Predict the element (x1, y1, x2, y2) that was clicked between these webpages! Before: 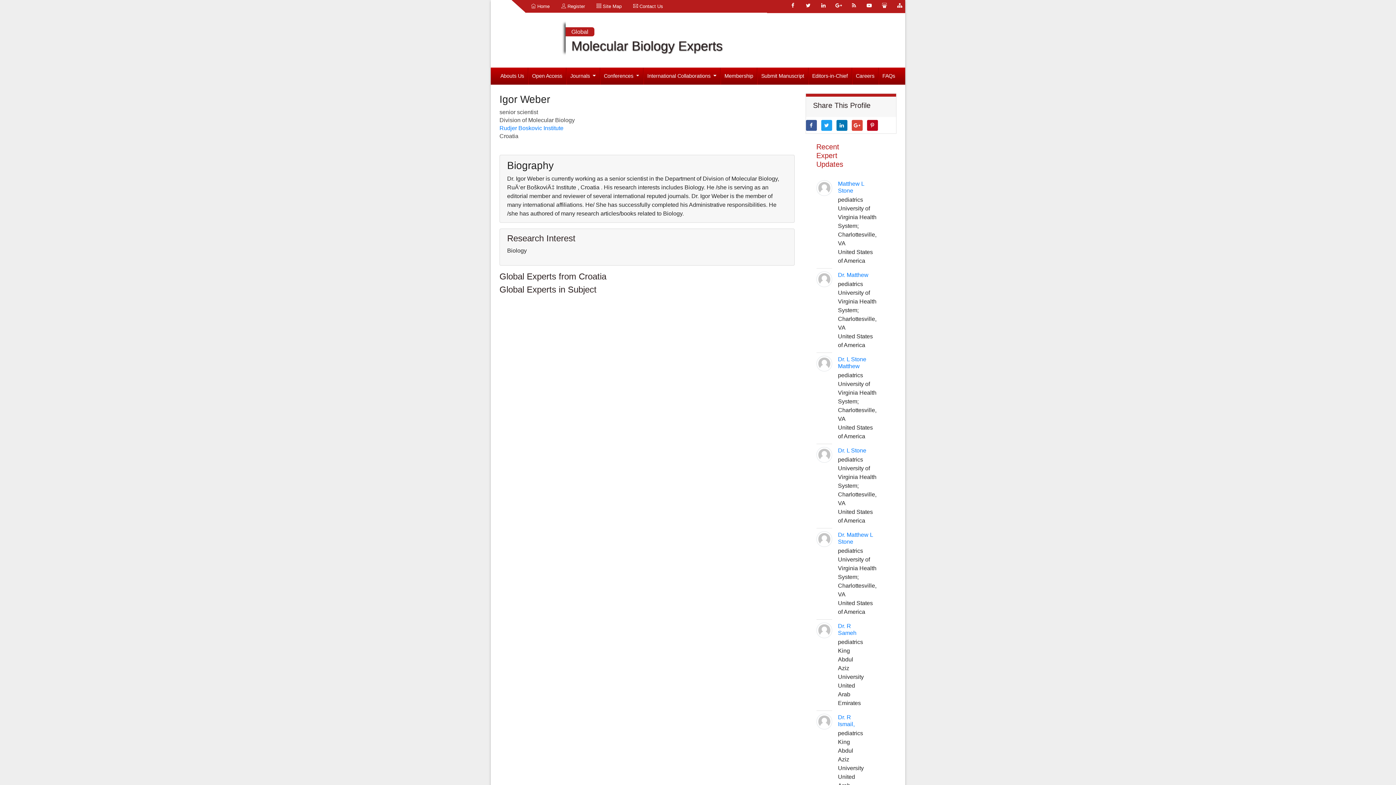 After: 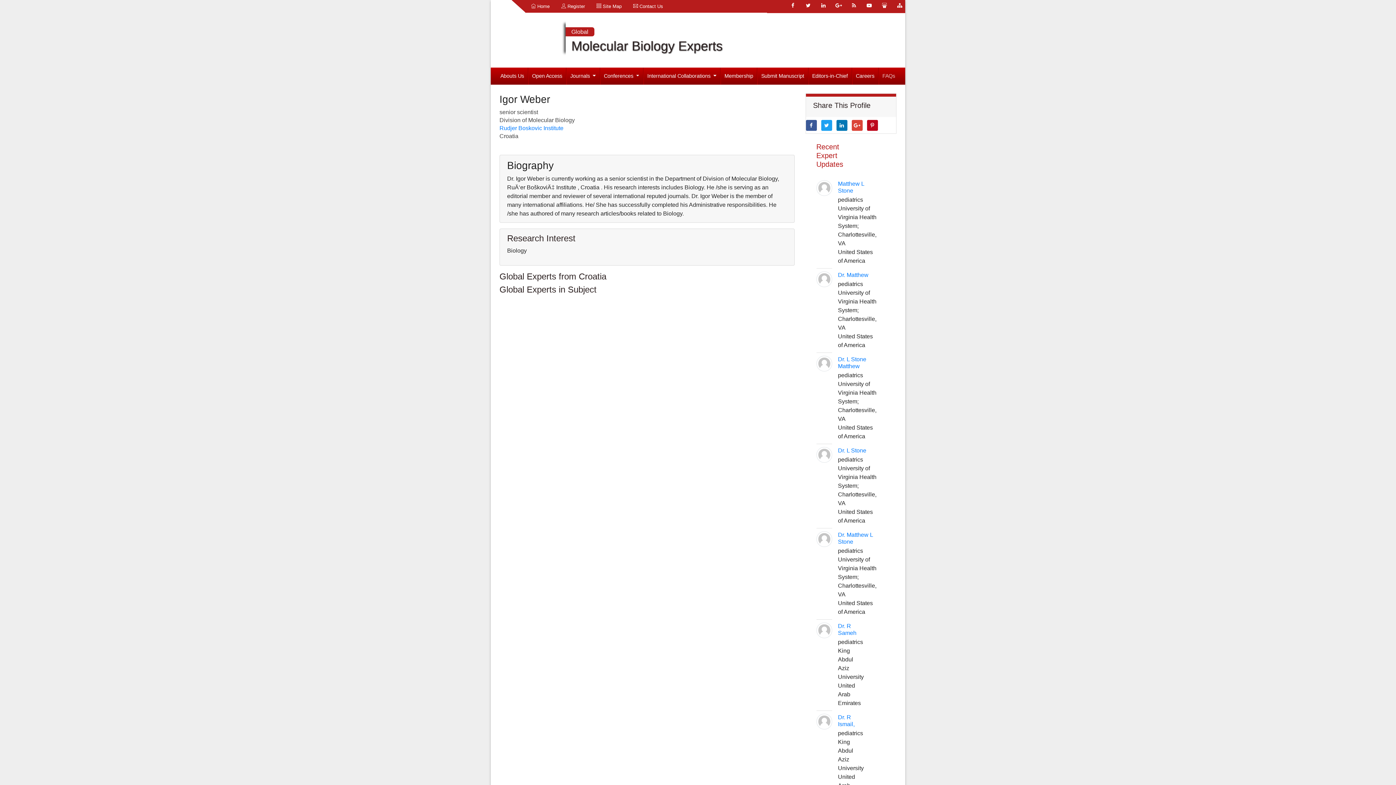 Action: label: FAQs bbox: (878, 67, 899, 84)